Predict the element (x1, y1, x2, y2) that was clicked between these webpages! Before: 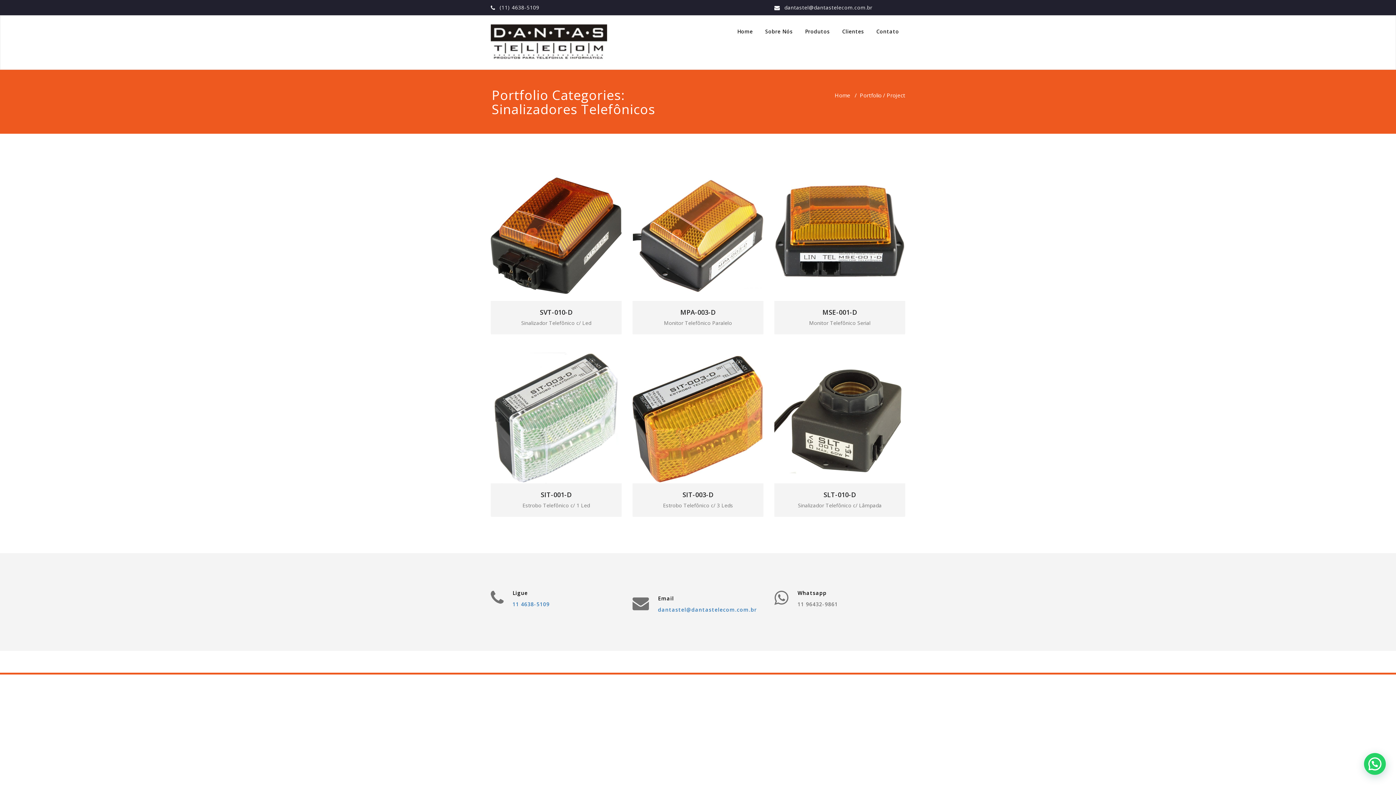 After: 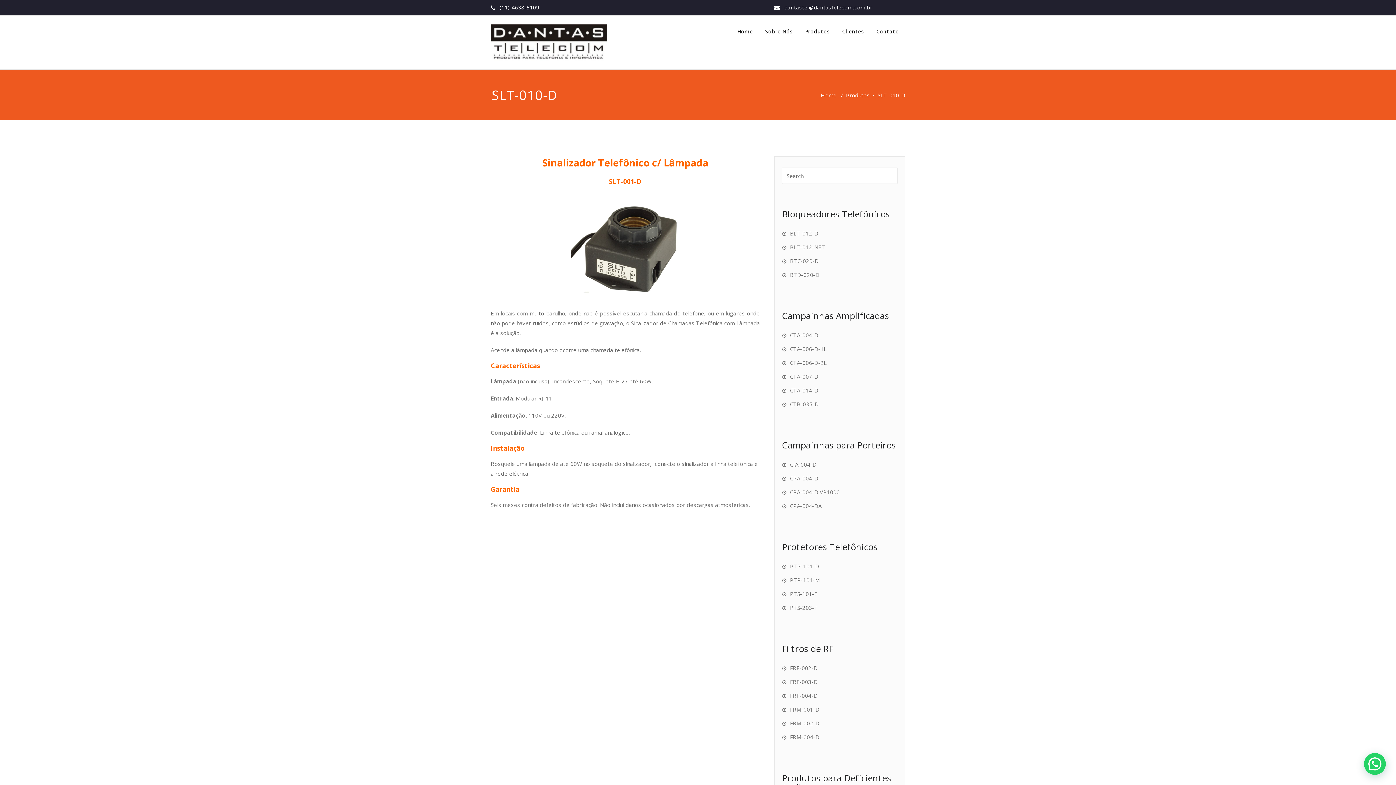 Action: label: SLT-010-D bbox: (823, 490, 856, 499)